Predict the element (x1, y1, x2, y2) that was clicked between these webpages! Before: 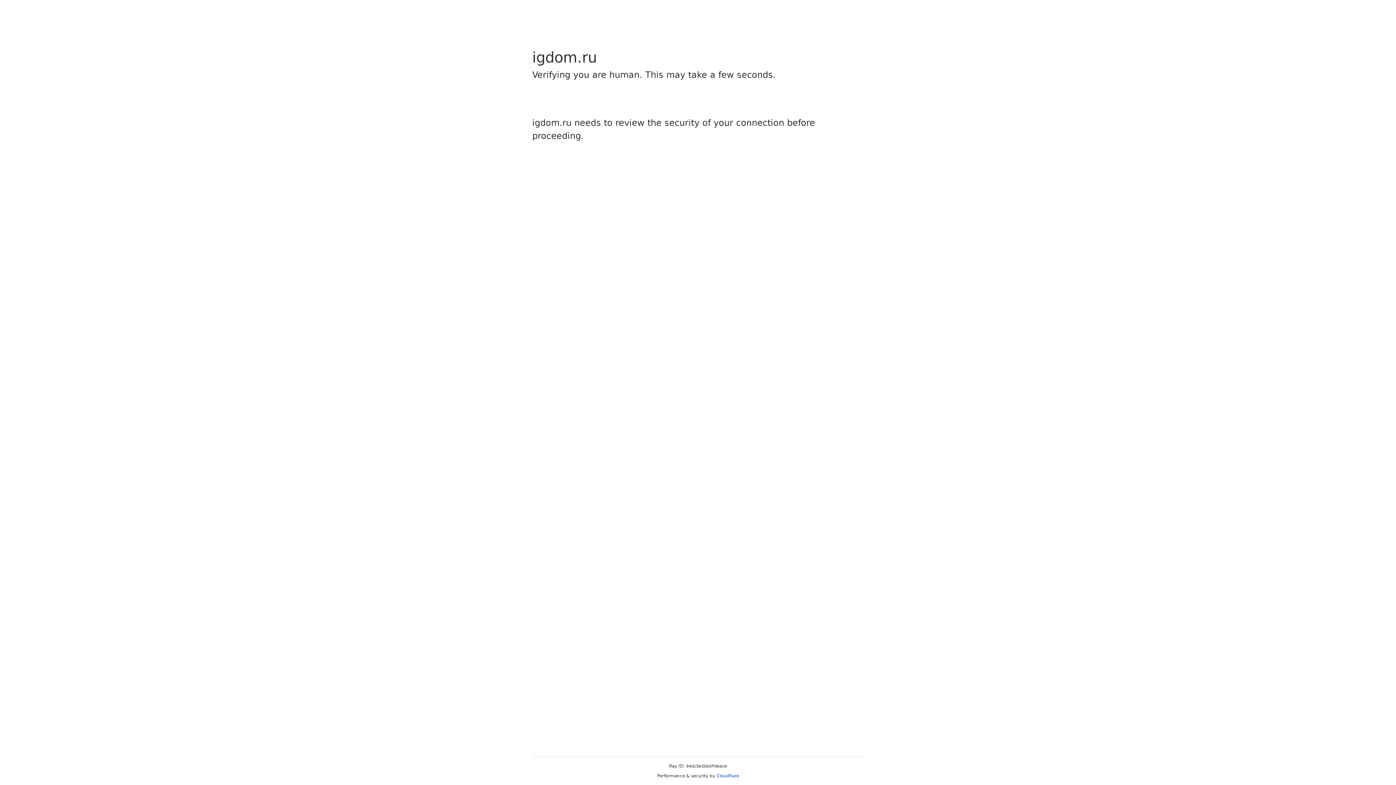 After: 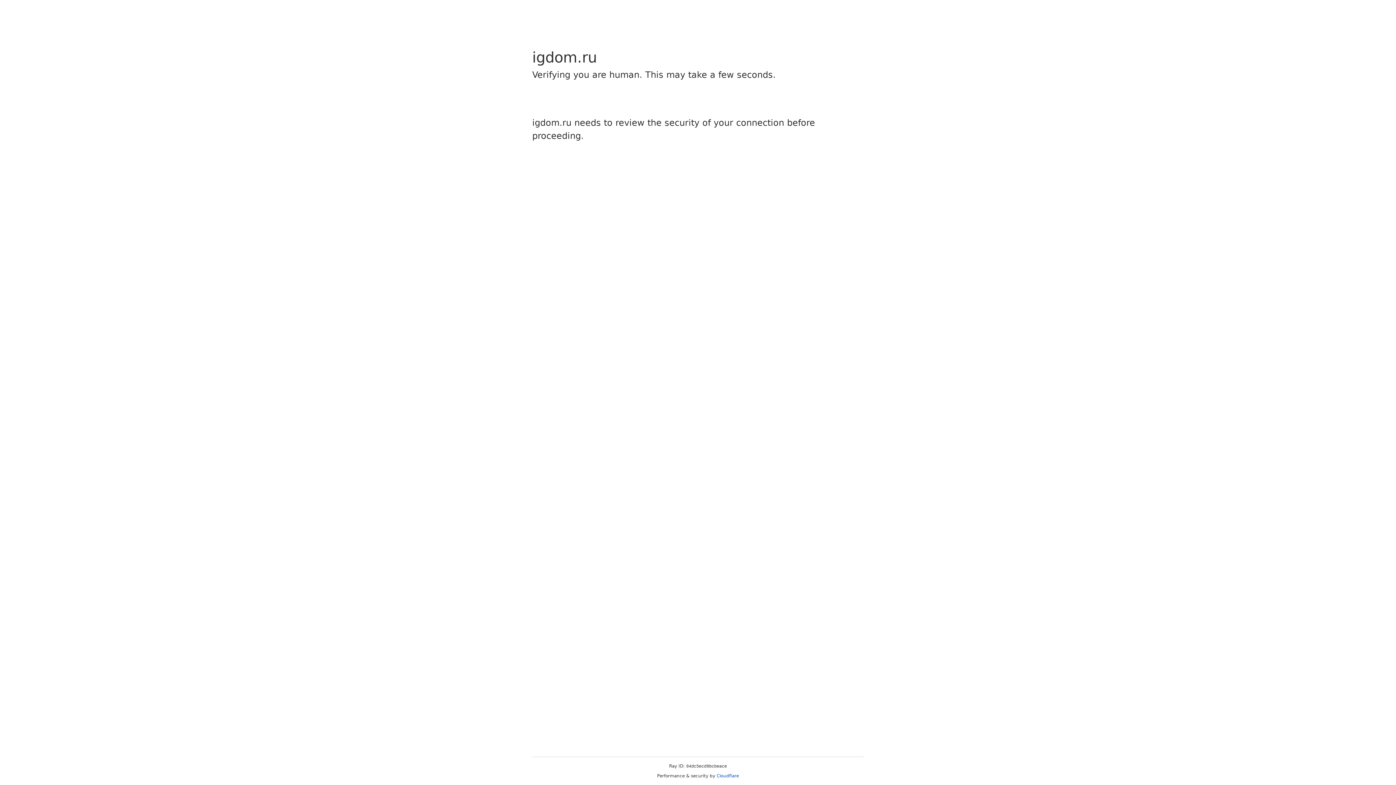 Action: label: Cloudflare bbox: (716, 773, 739, 778)